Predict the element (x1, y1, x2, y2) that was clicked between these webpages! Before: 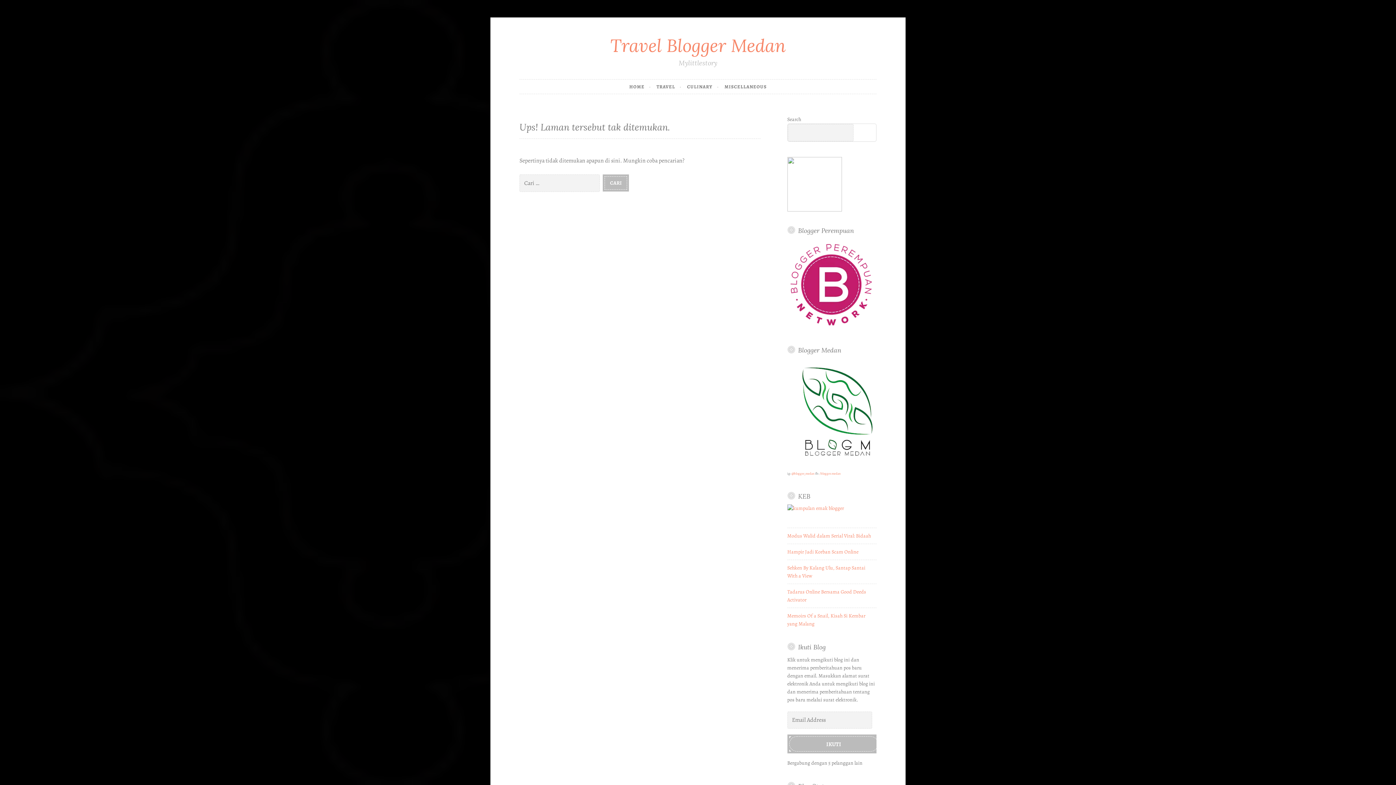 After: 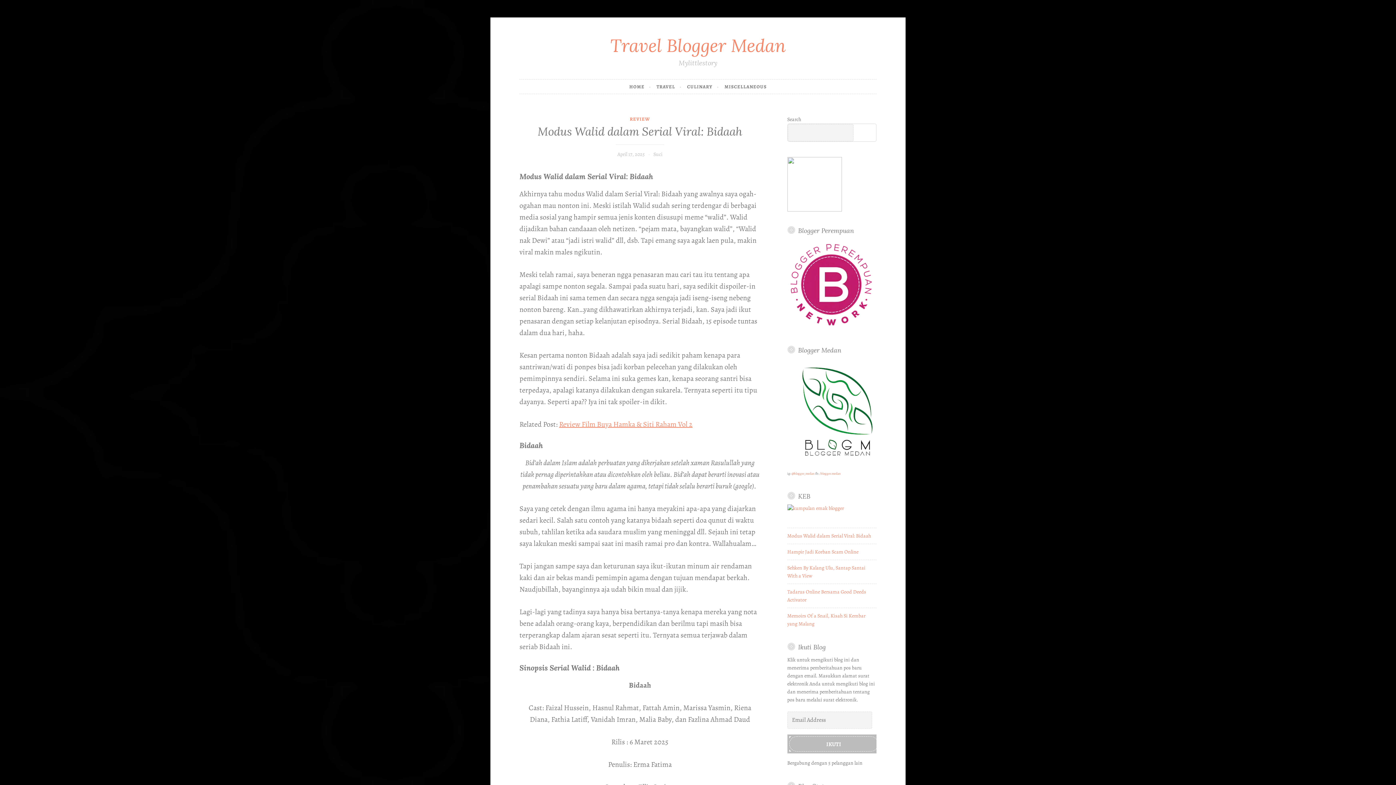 Action: bbox: (787, 532, 871, 539) label: Modus Walid dalam Serial Viral: Bidaah